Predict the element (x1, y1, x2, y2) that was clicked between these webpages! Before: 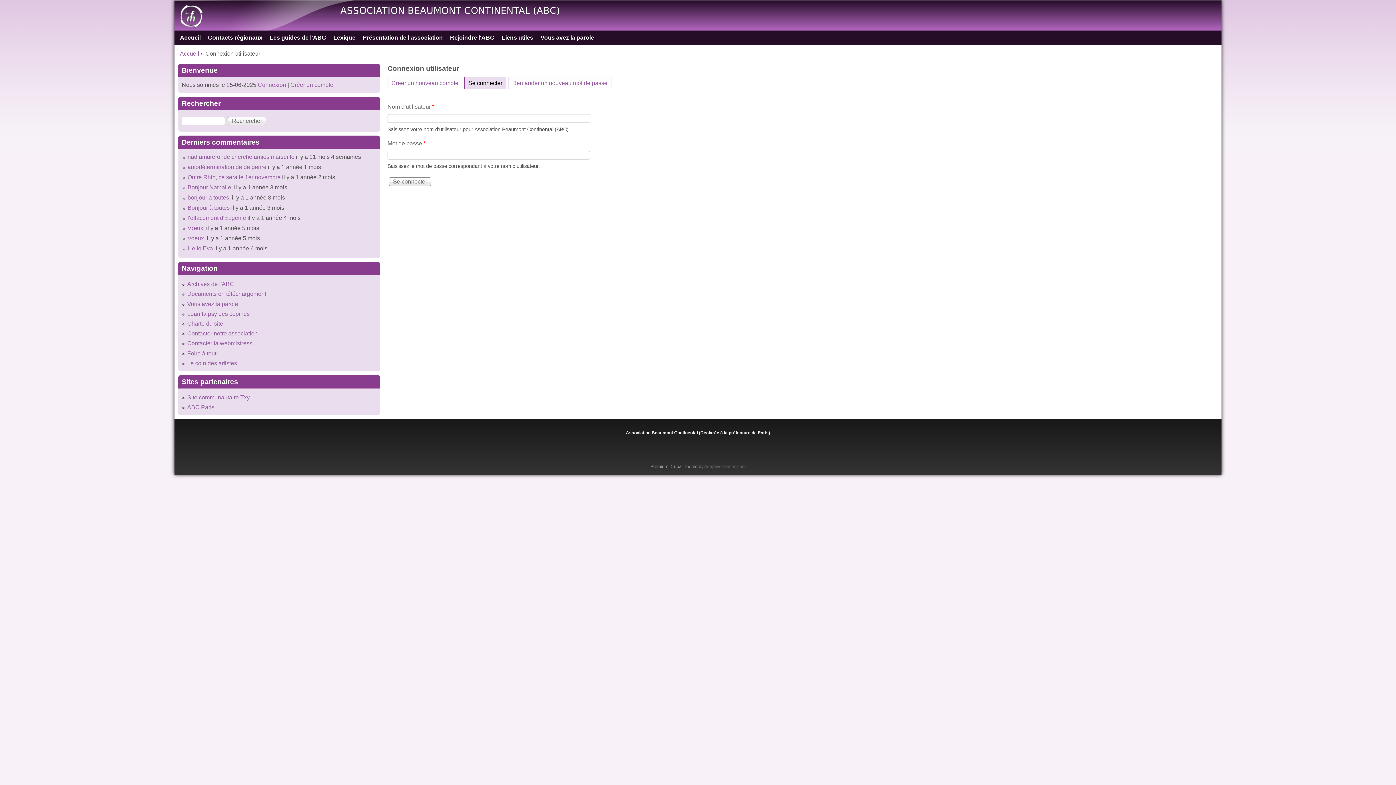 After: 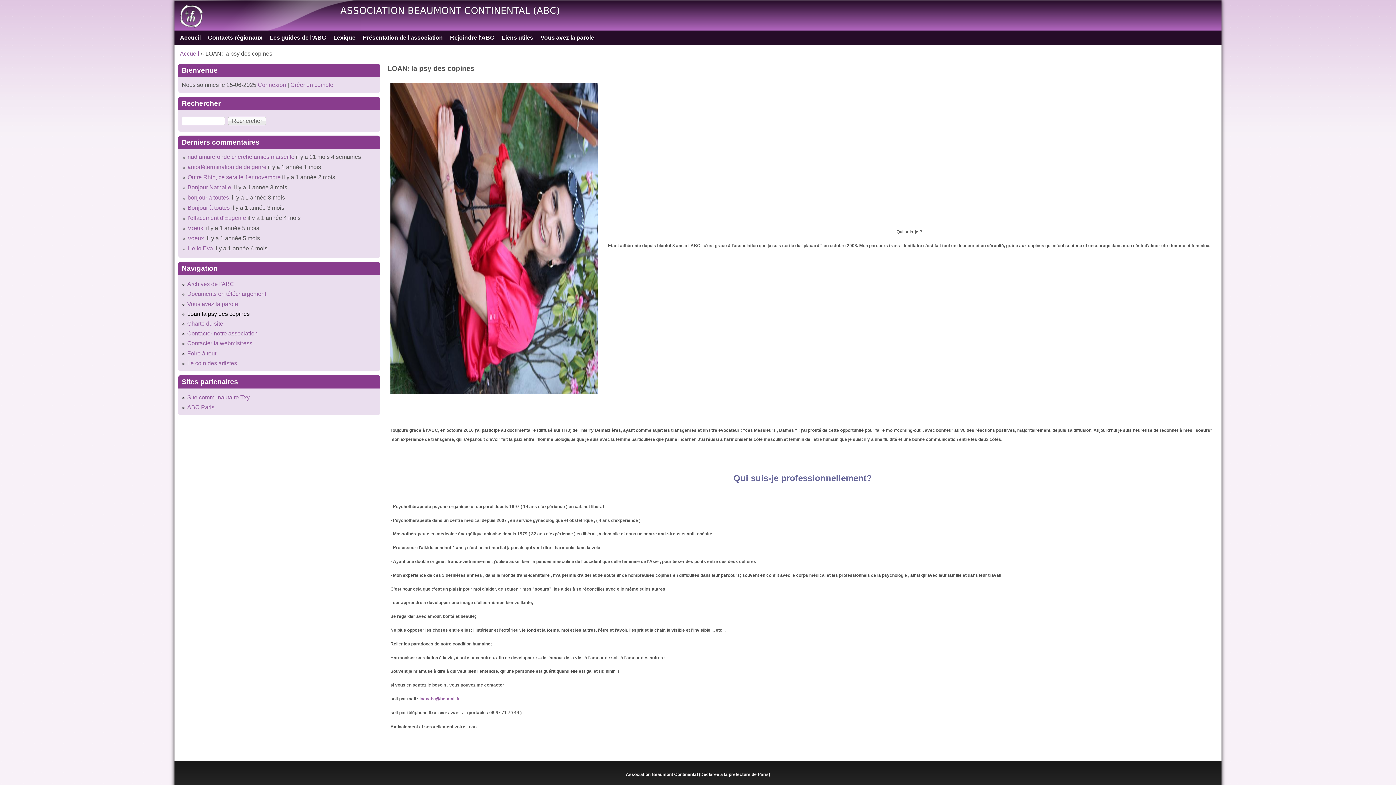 Action: label: Loan la psy des copines bbox: (187, 310, 249, 317)